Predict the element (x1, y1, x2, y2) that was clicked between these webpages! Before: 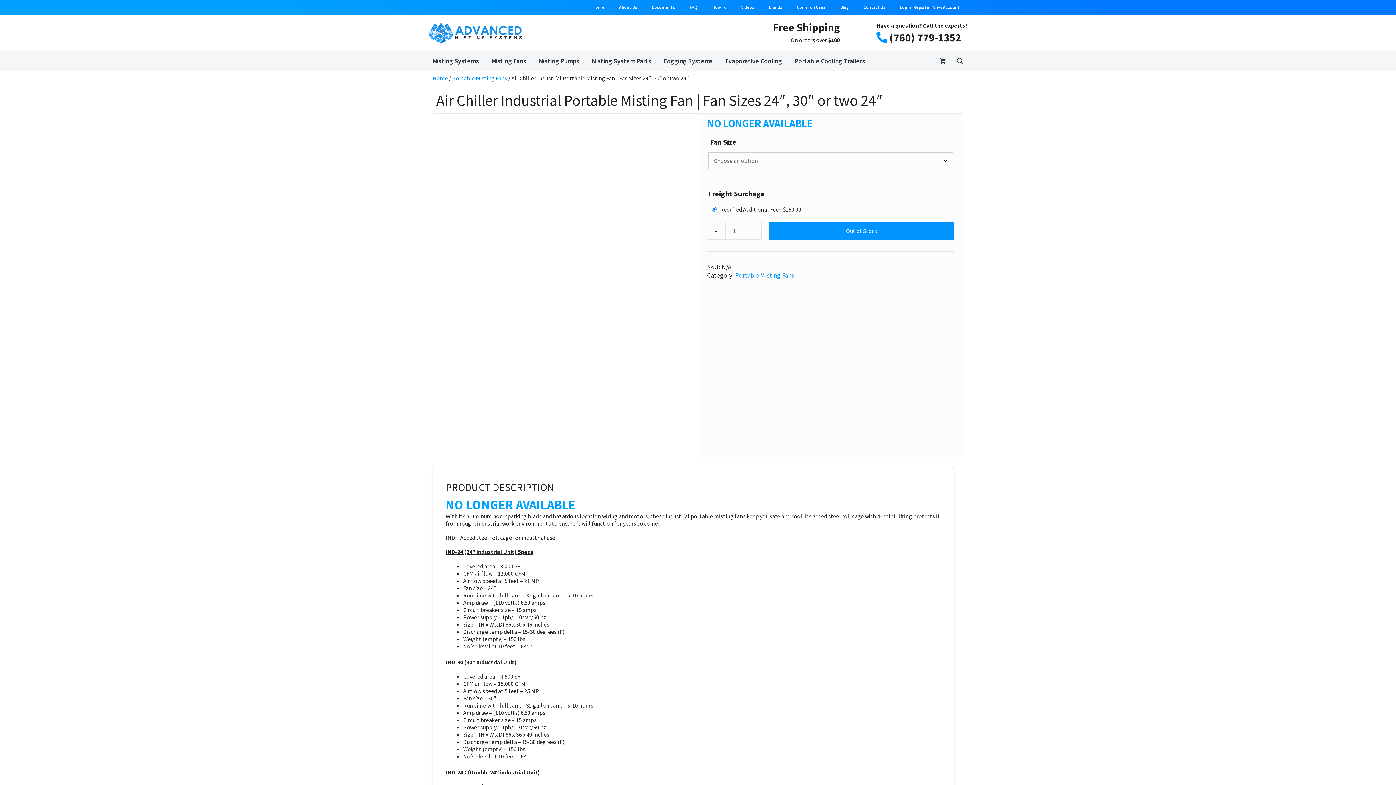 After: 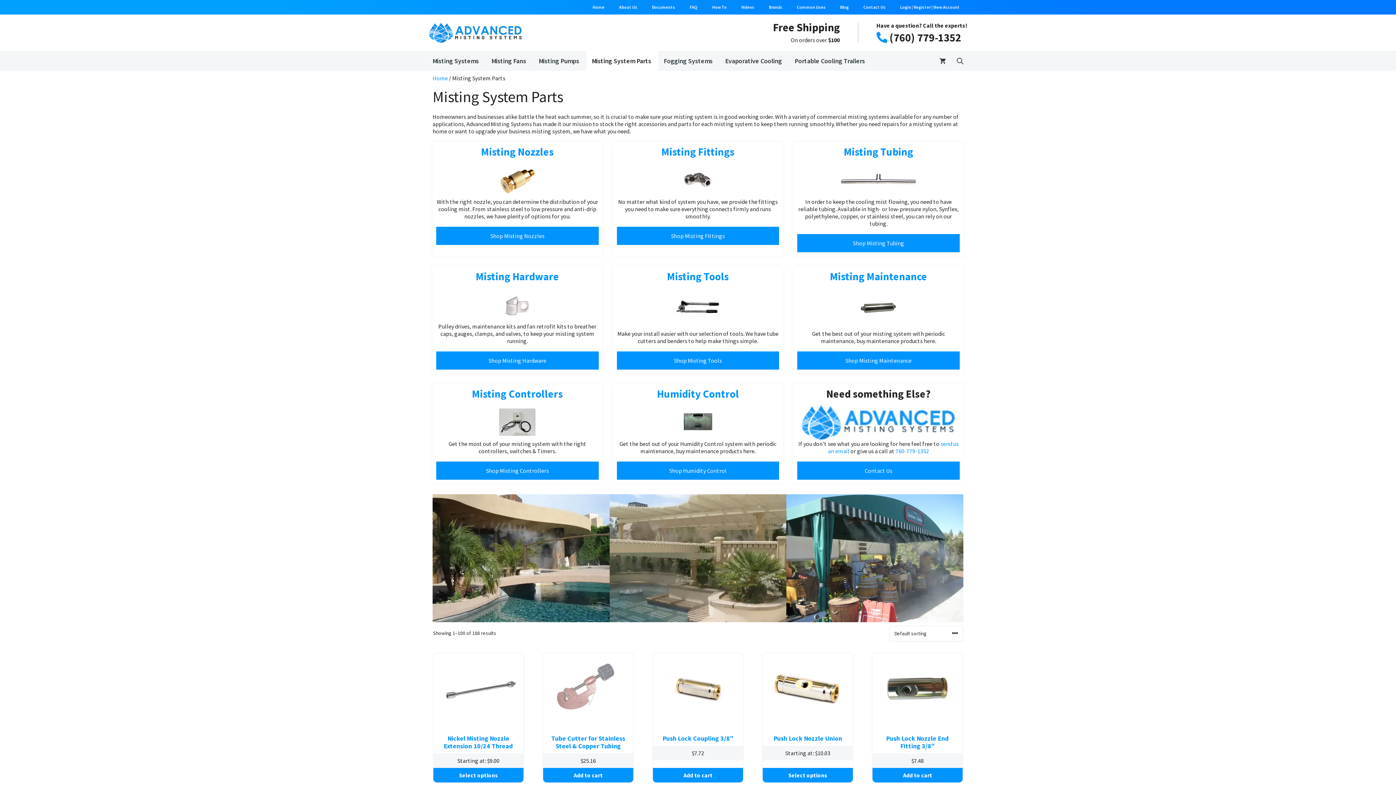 Action: bbox: (586, 51, 658, 71) label: Misting System Parts